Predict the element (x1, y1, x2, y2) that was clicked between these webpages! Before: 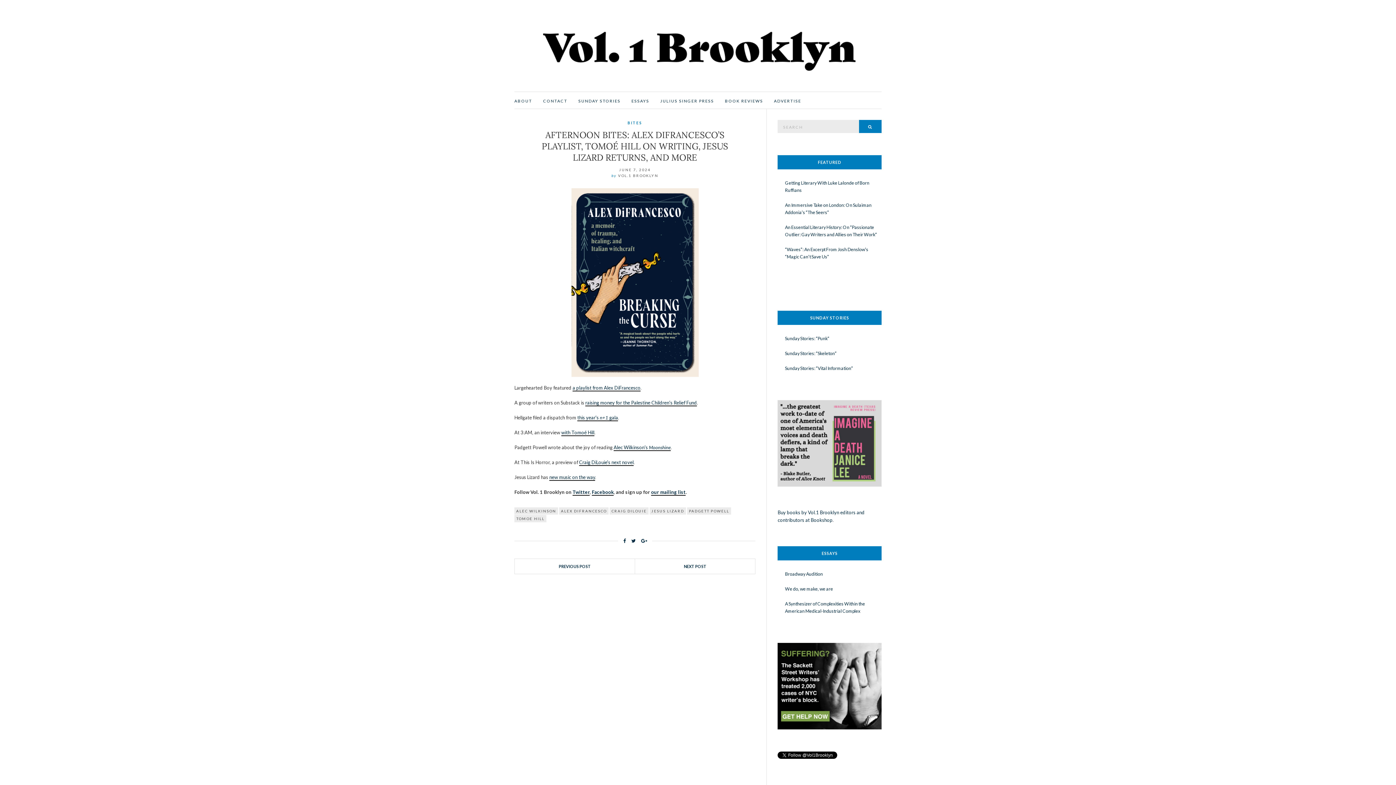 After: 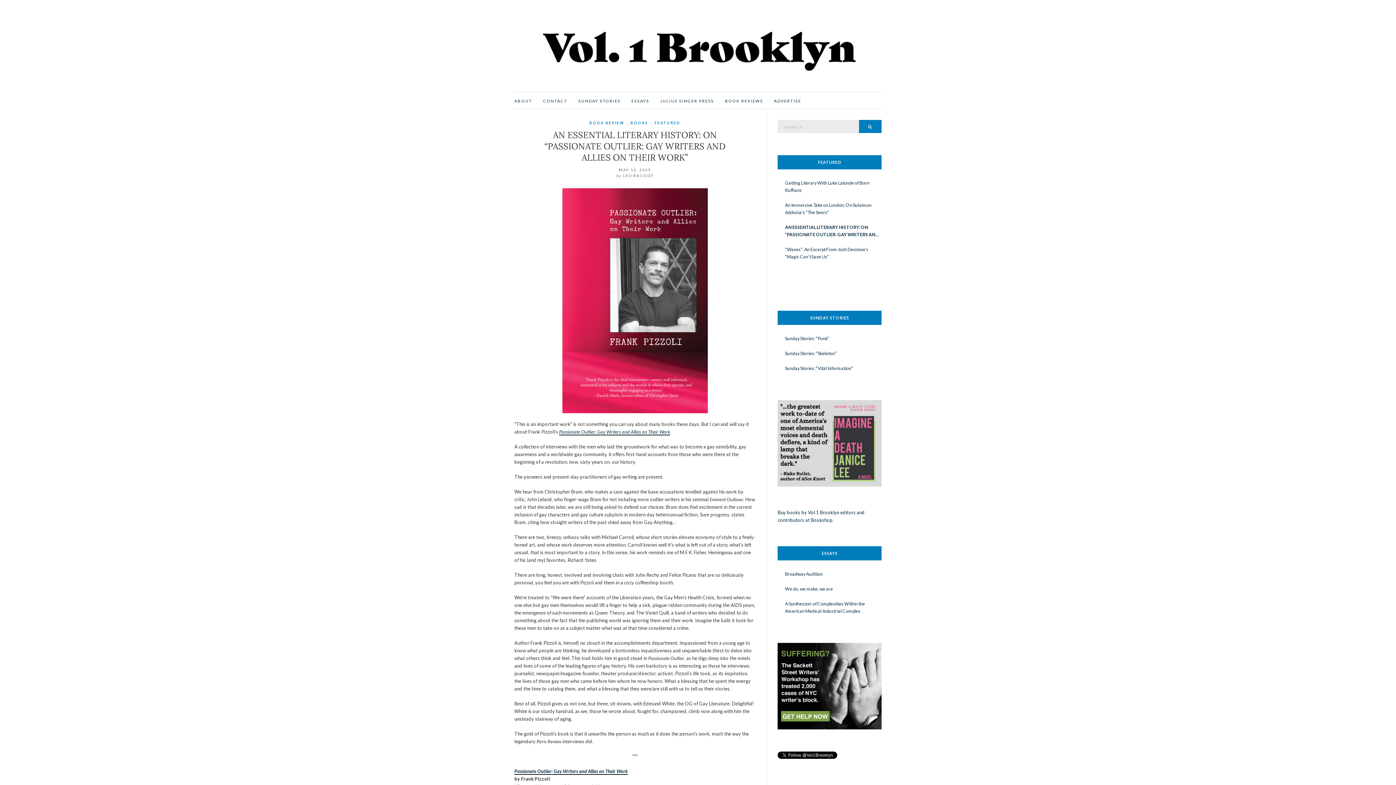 Action: bbox: (785, 224, 881, 238) label: An Essential Literary History: On “Passionate Outlier: Gay Writers and Allies on Their Work”